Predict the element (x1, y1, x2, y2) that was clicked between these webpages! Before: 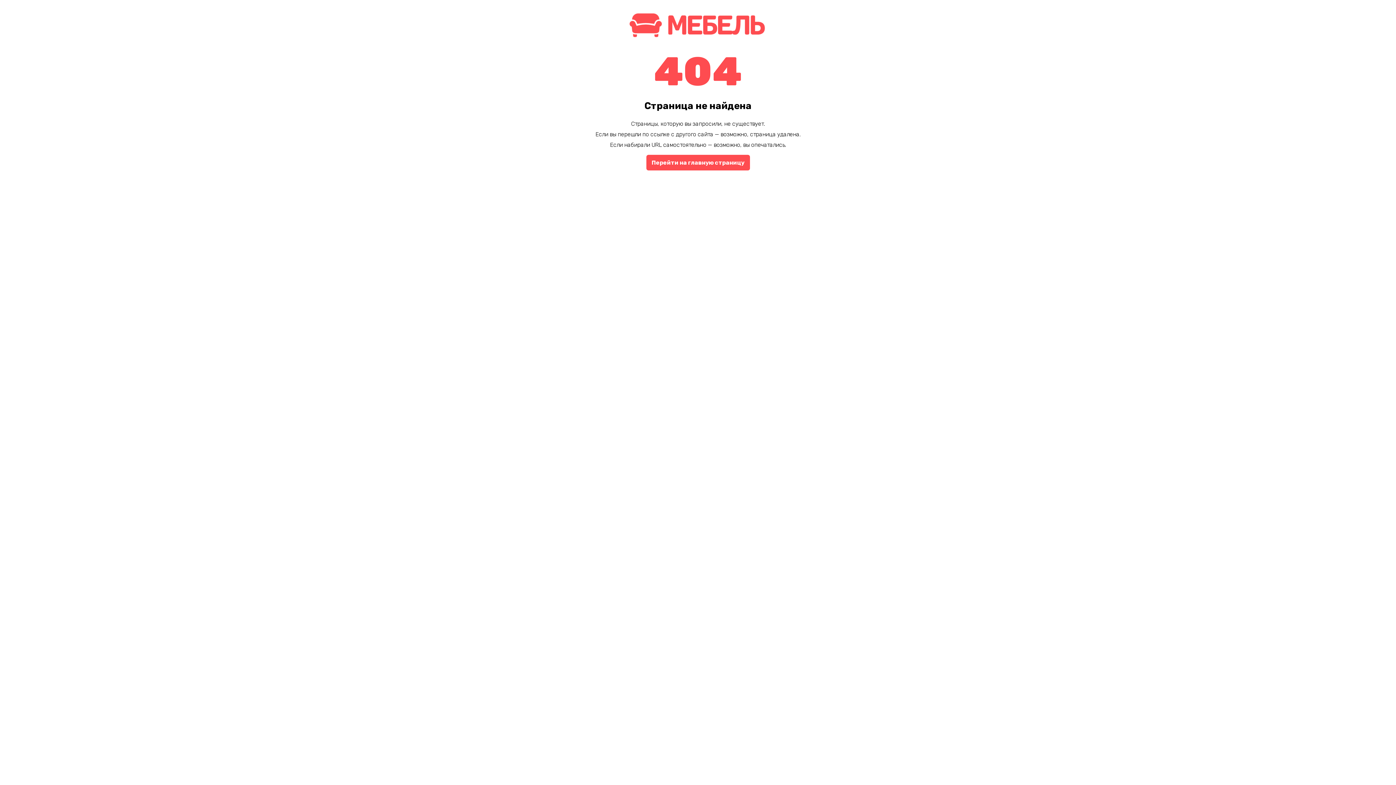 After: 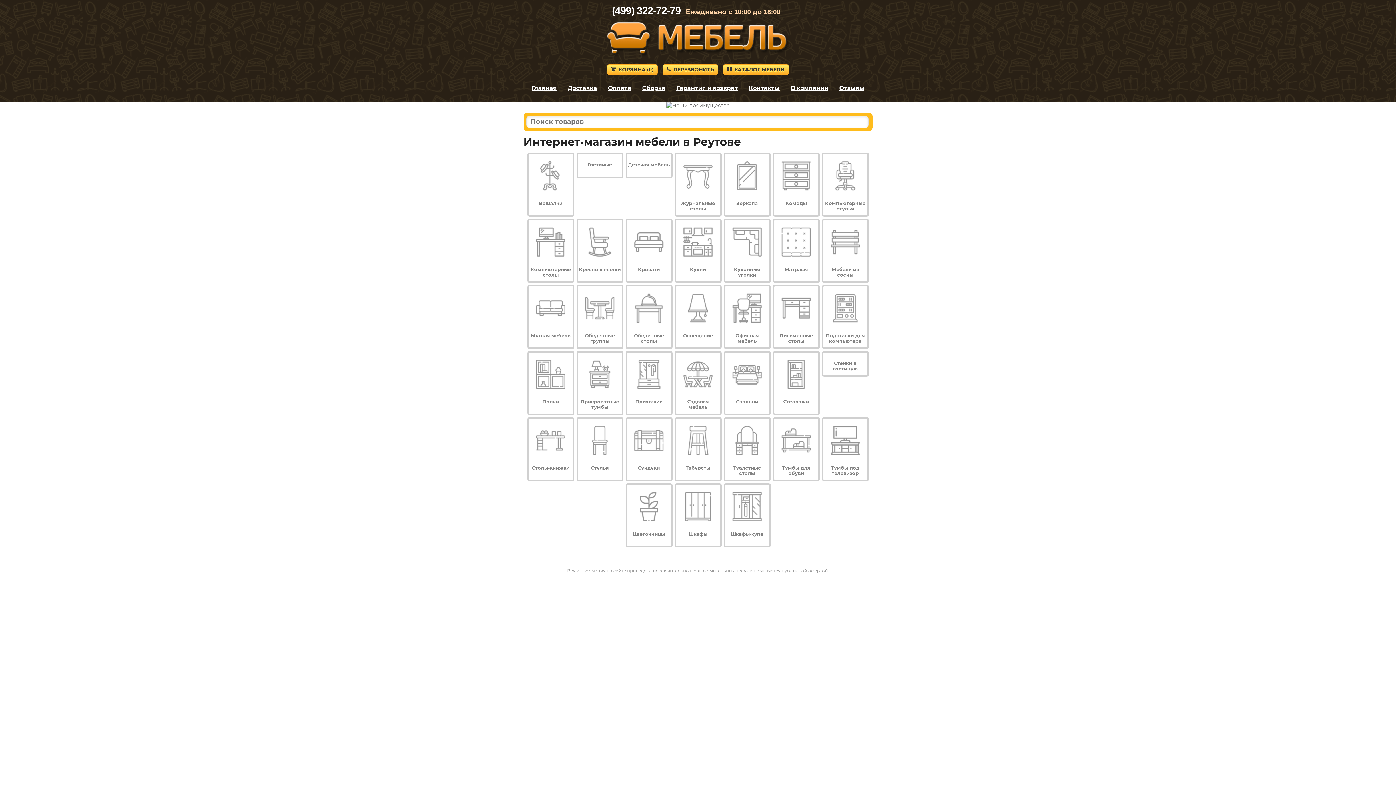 Action: label: Перейти на главную страницу bbox: (646, 154, 750, 170)